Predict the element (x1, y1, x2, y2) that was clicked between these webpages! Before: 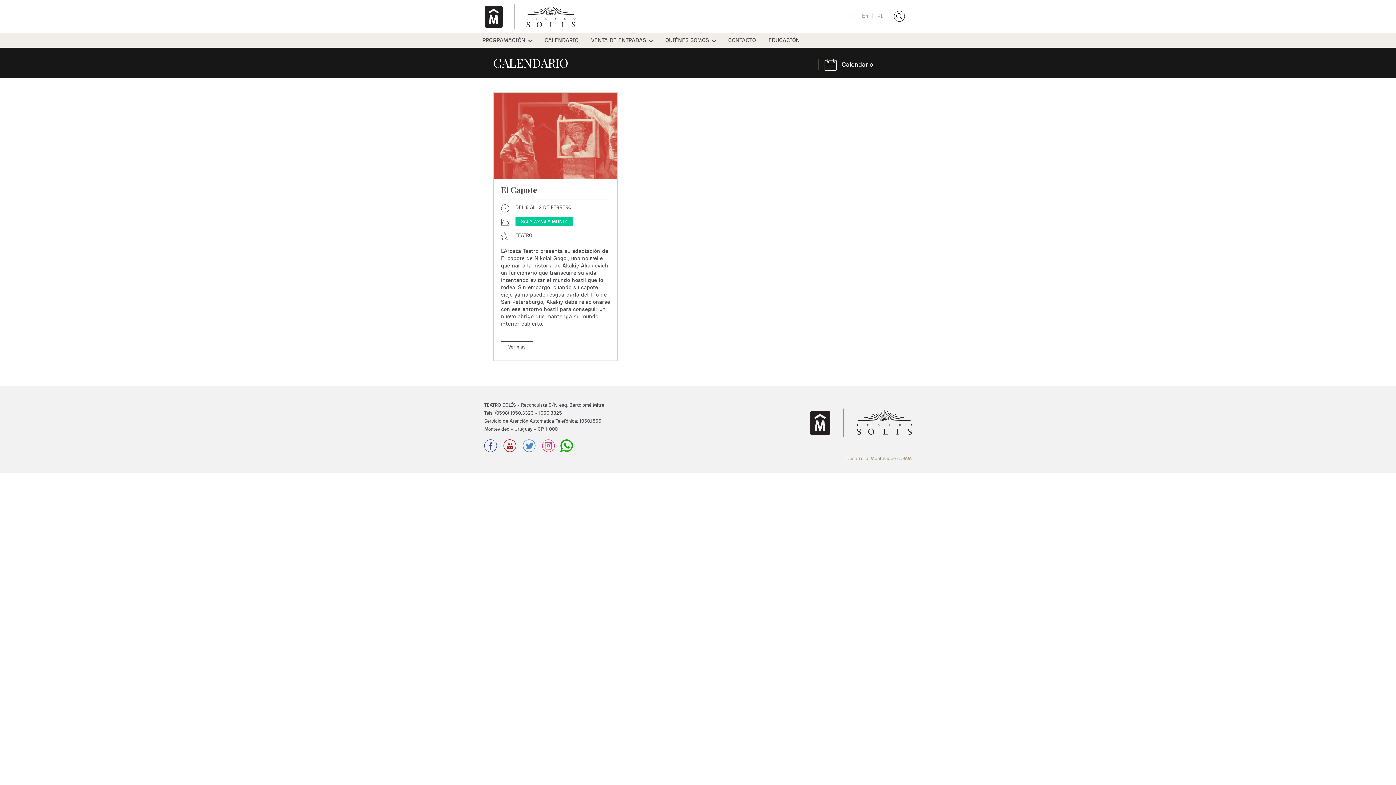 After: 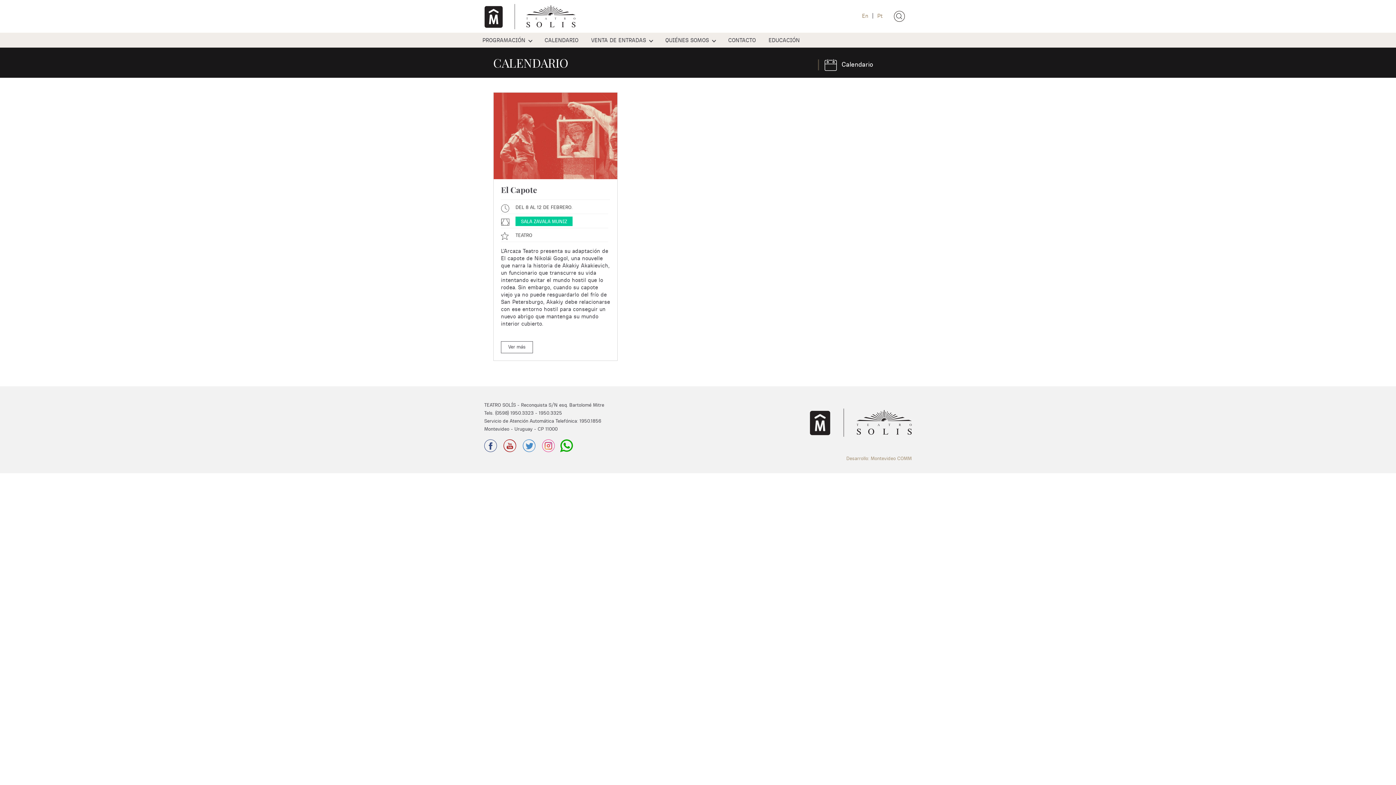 Action: bbox: (503, 448, 516, 452)